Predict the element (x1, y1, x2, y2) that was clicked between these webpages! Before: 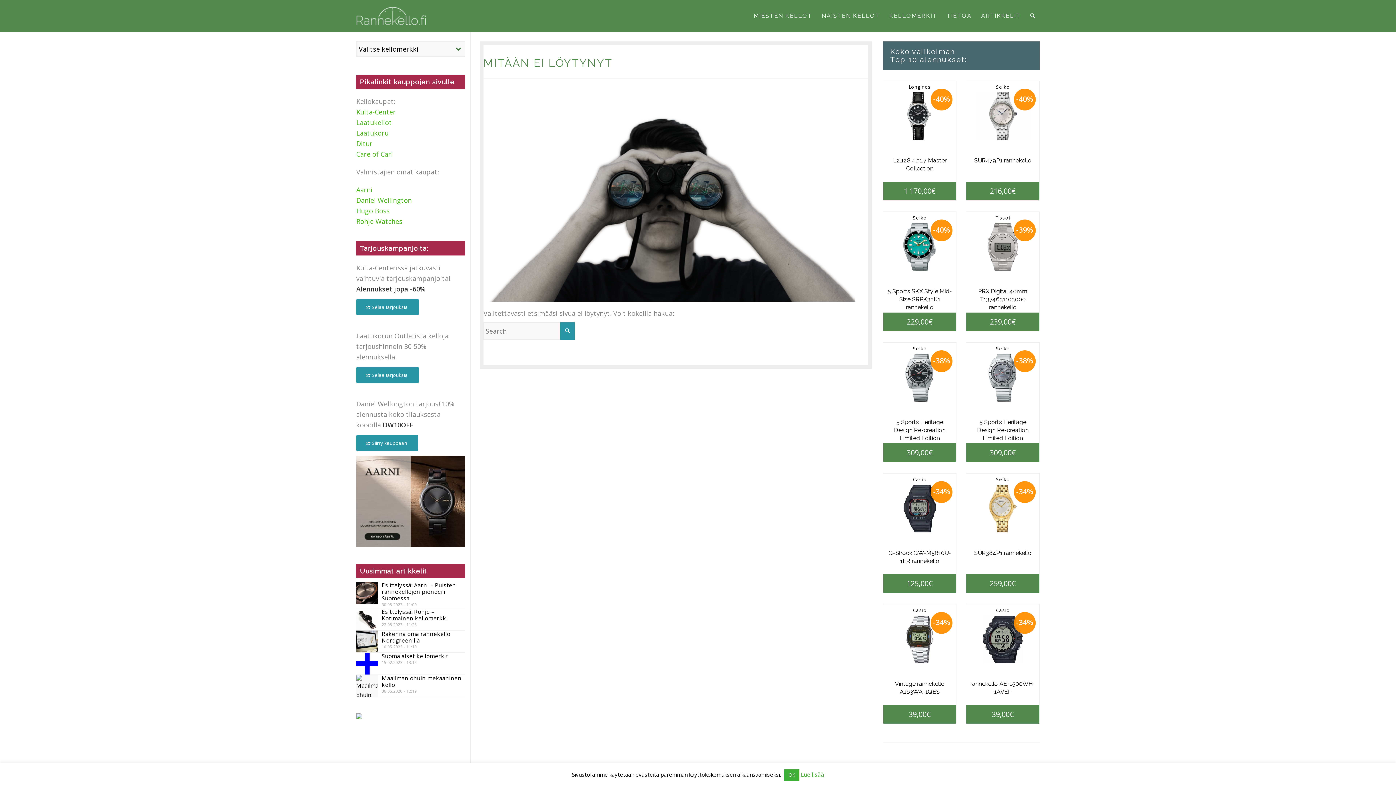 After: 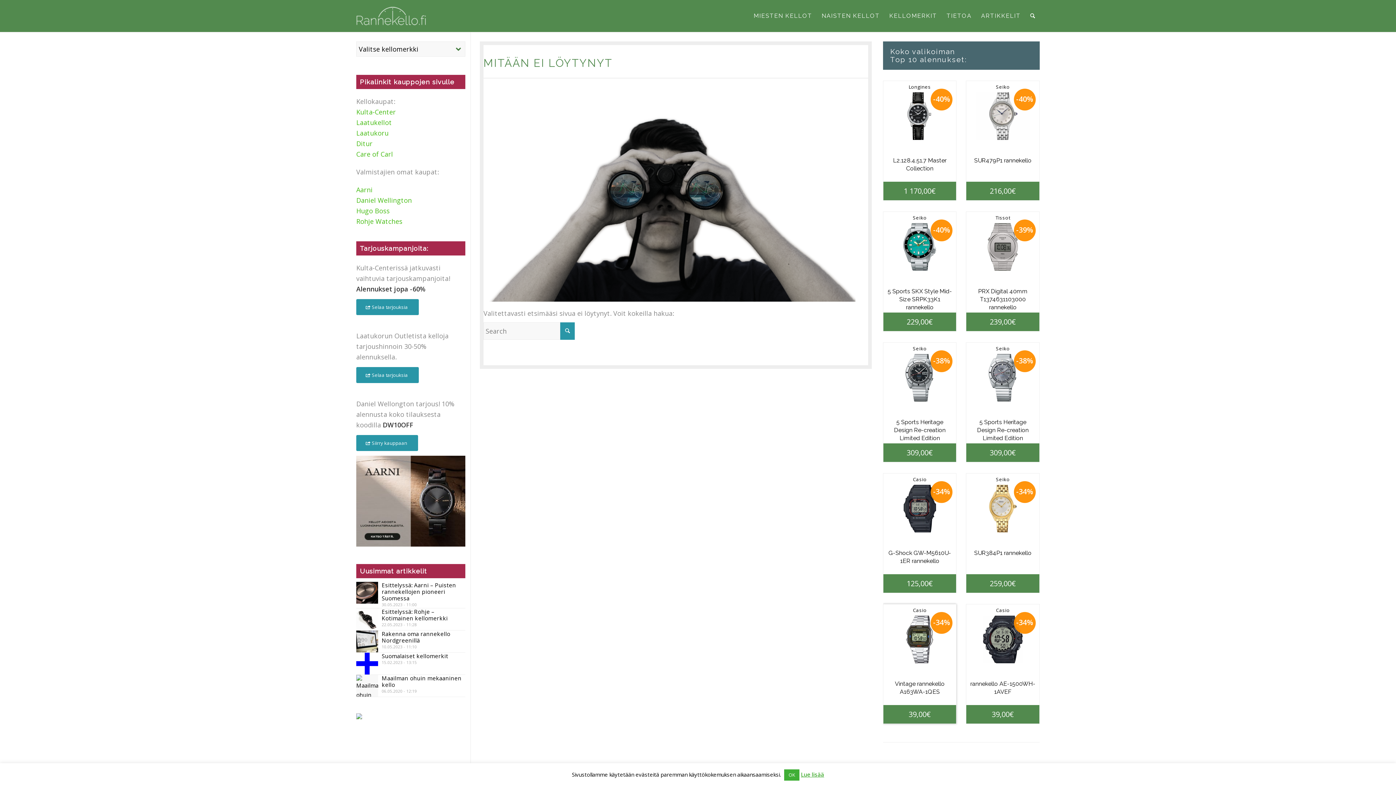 Action: bbox: (887, 616, 952, 663)